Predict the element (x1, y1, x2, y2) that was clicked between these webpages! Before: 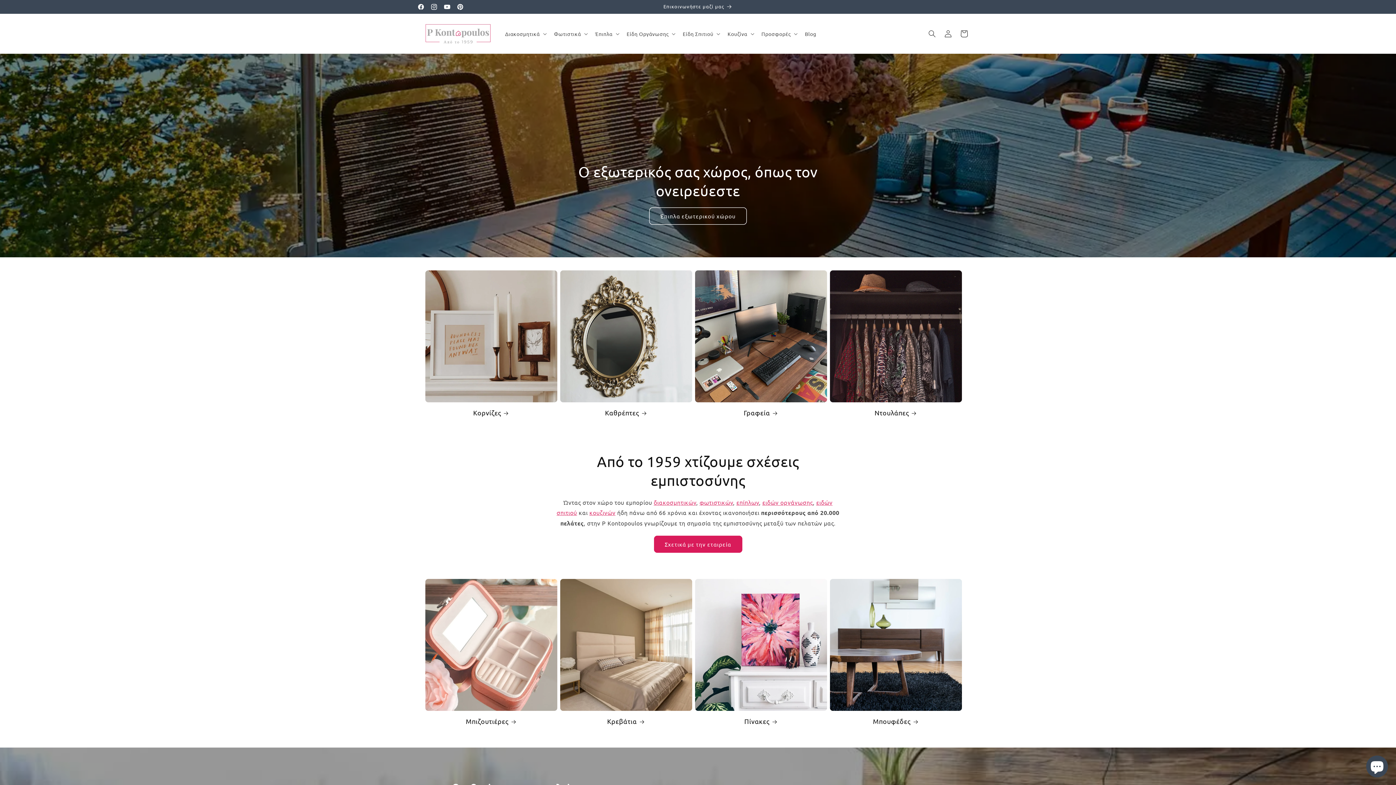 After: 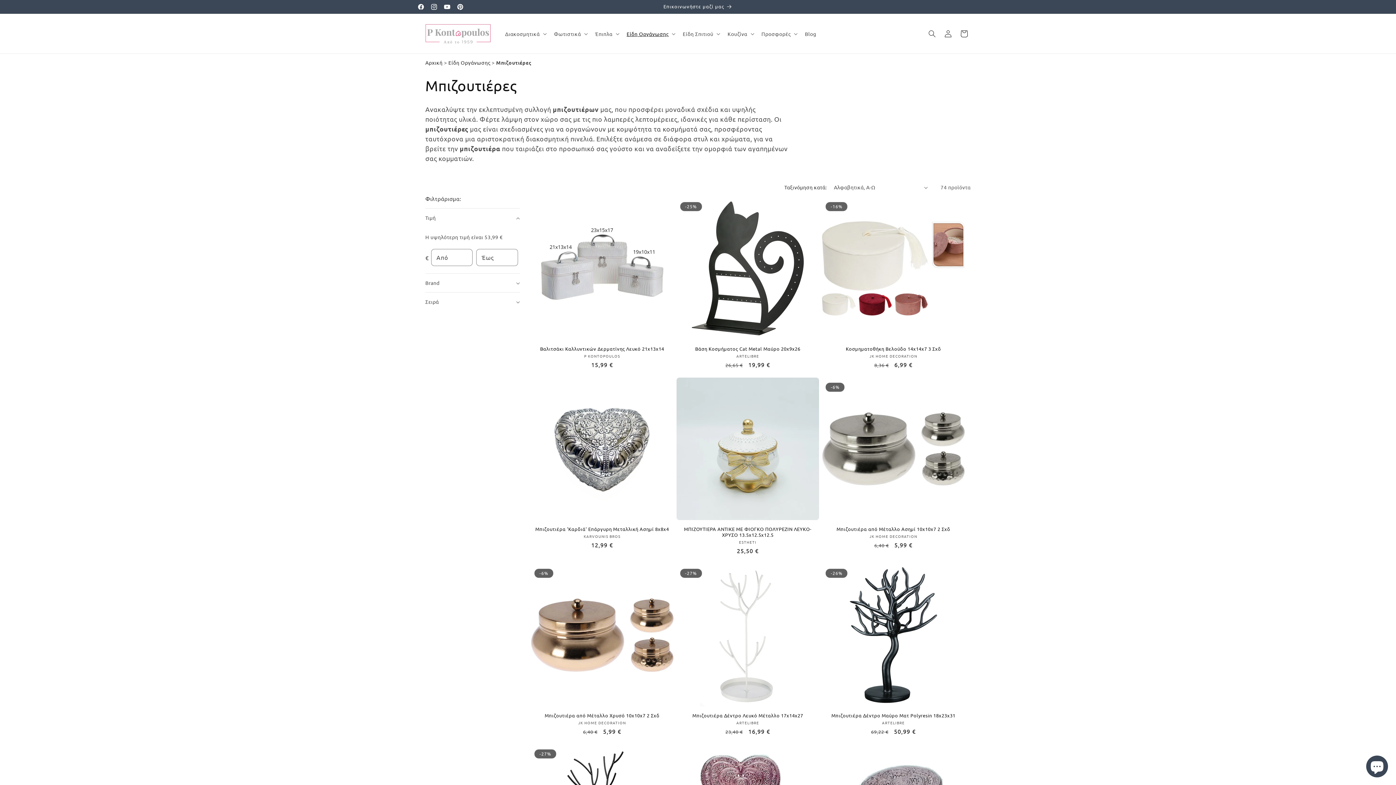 Action: bbox: (425, 717, 557, 725) label: Μπιζουτιέρες